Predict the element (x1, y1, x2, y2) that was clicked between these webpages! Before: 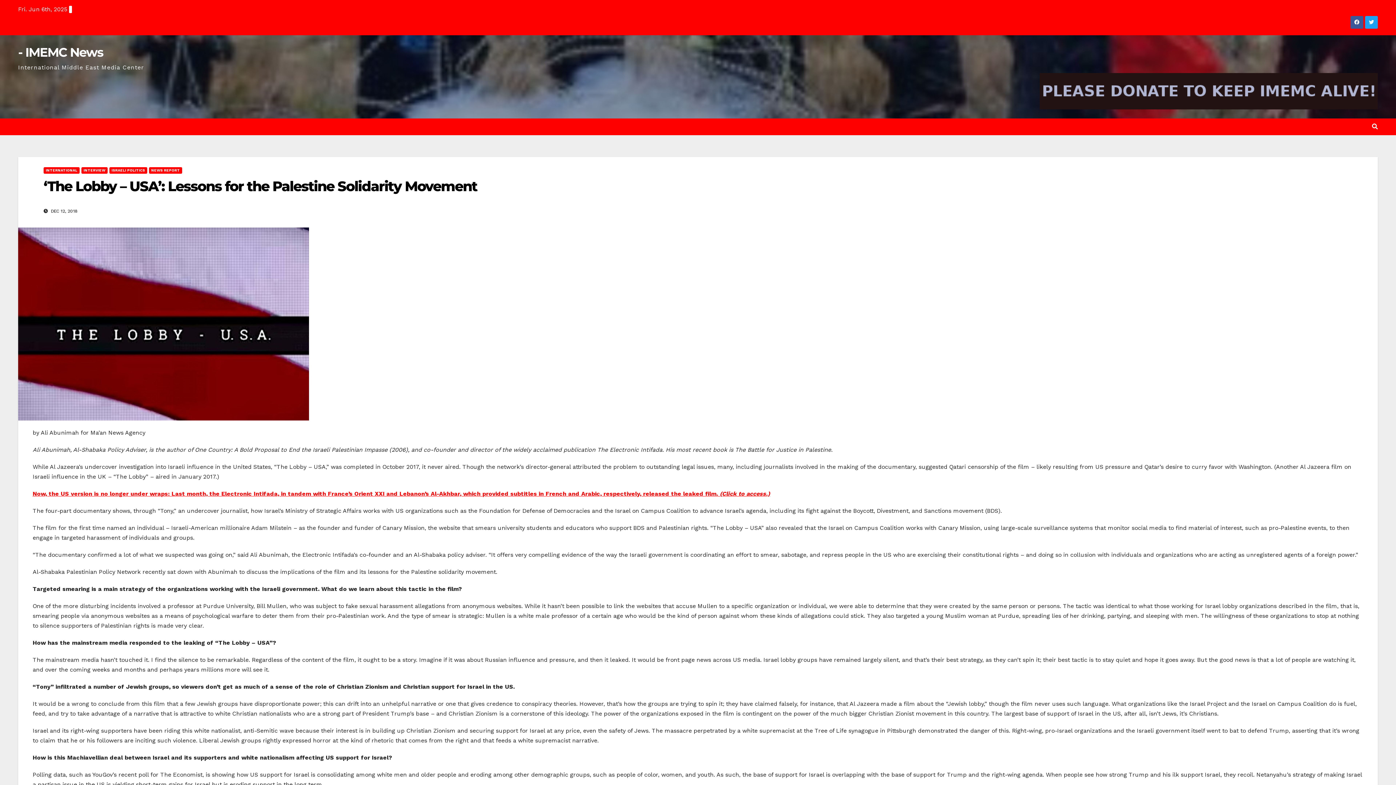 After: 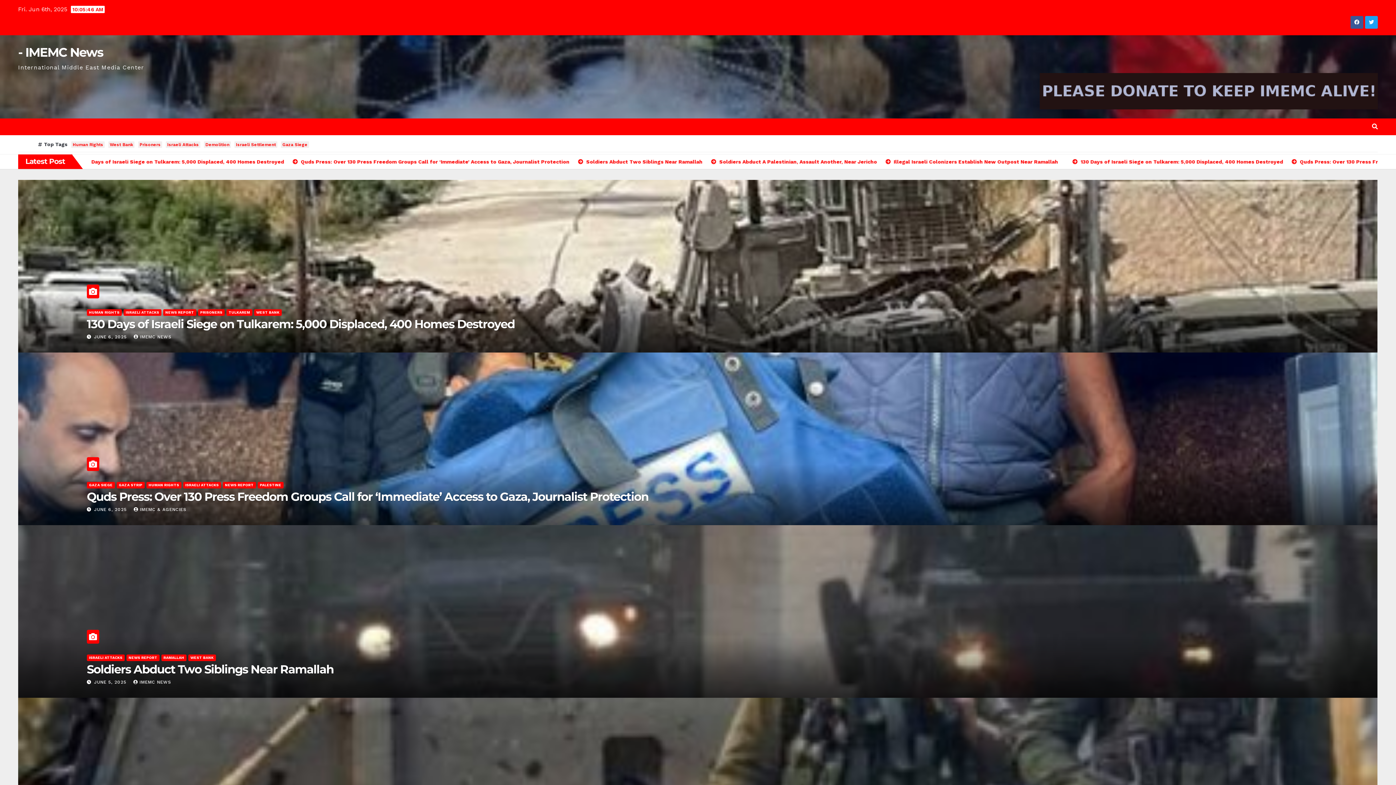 Action: label: - IMEMC News bbox: (18, 44, 103, 60)